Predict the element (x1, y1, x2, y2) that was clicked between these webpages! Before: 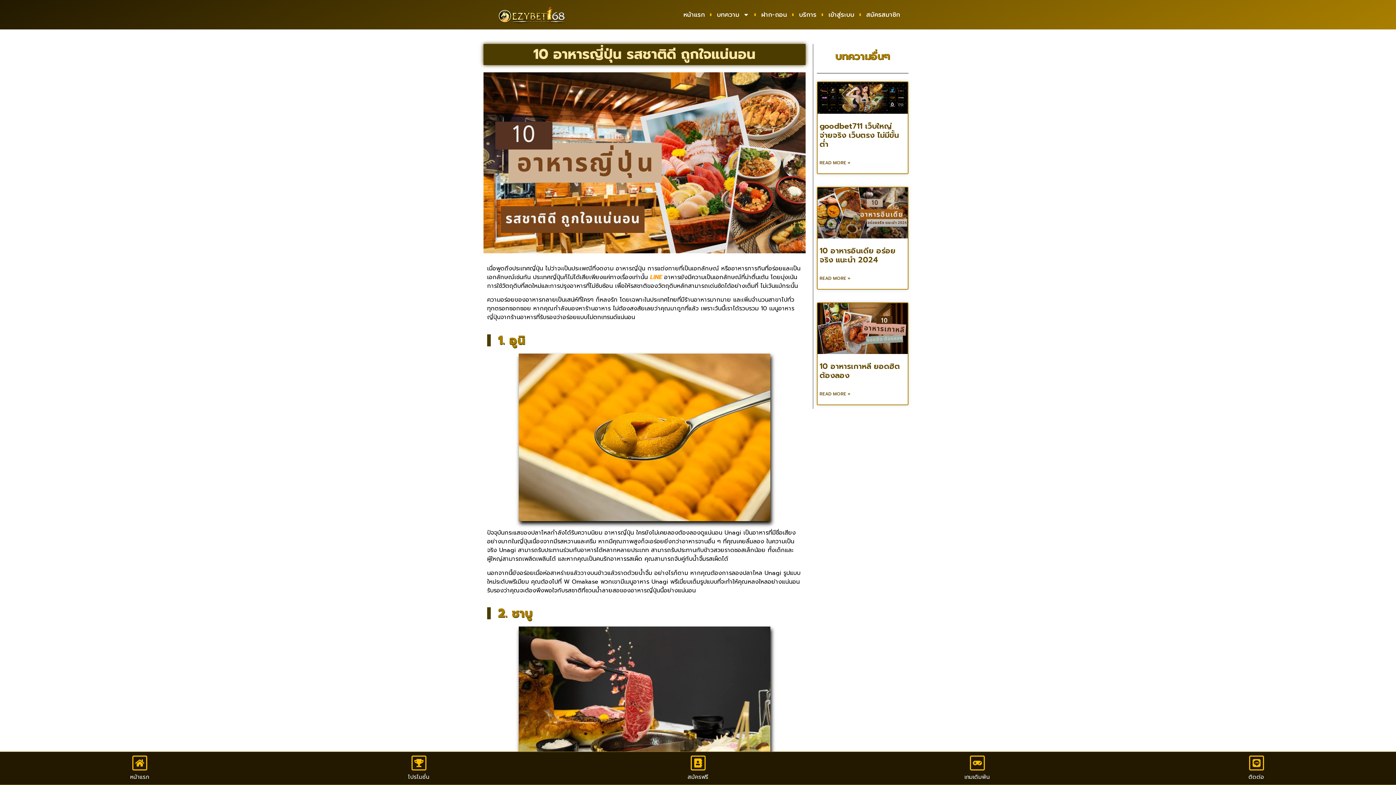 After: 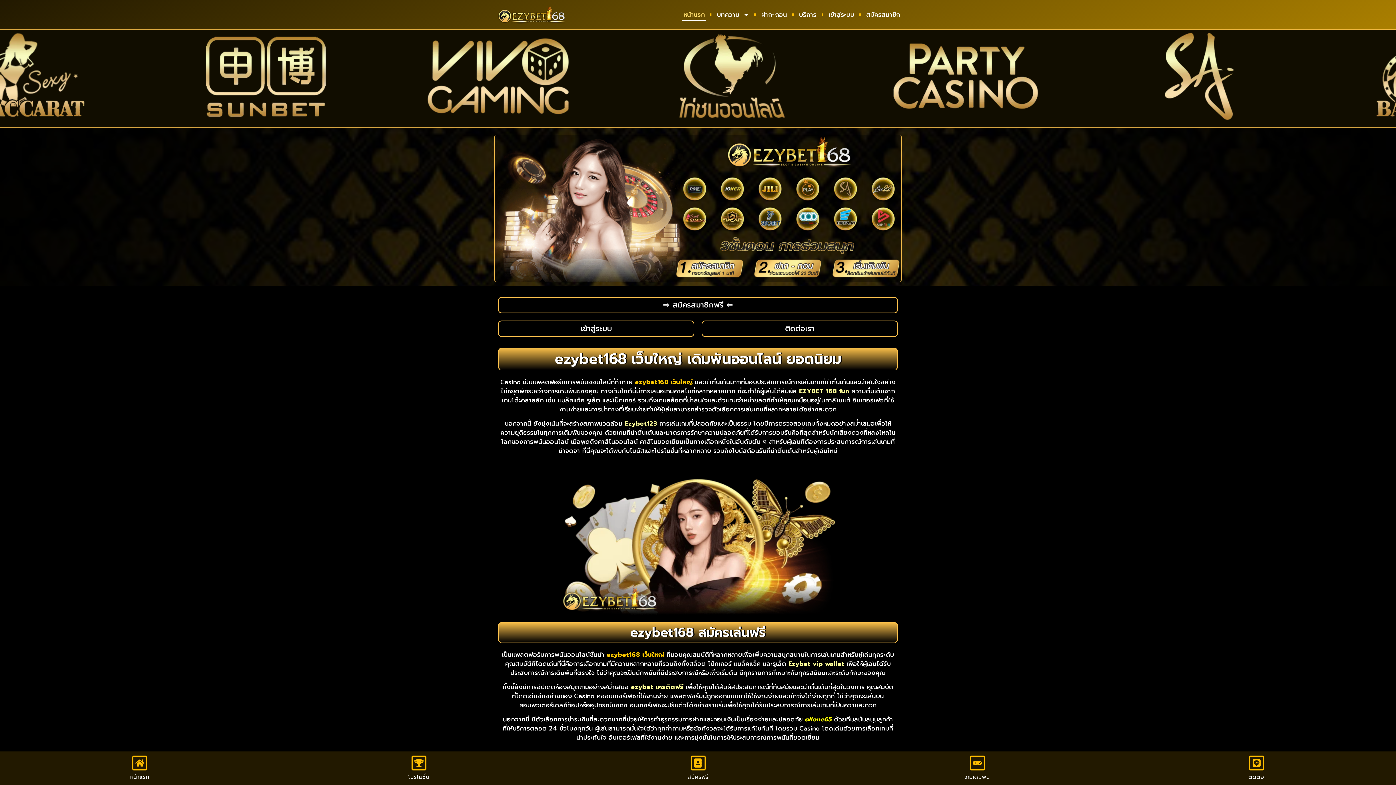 Action: bbox: (494, 5, 569, 23)